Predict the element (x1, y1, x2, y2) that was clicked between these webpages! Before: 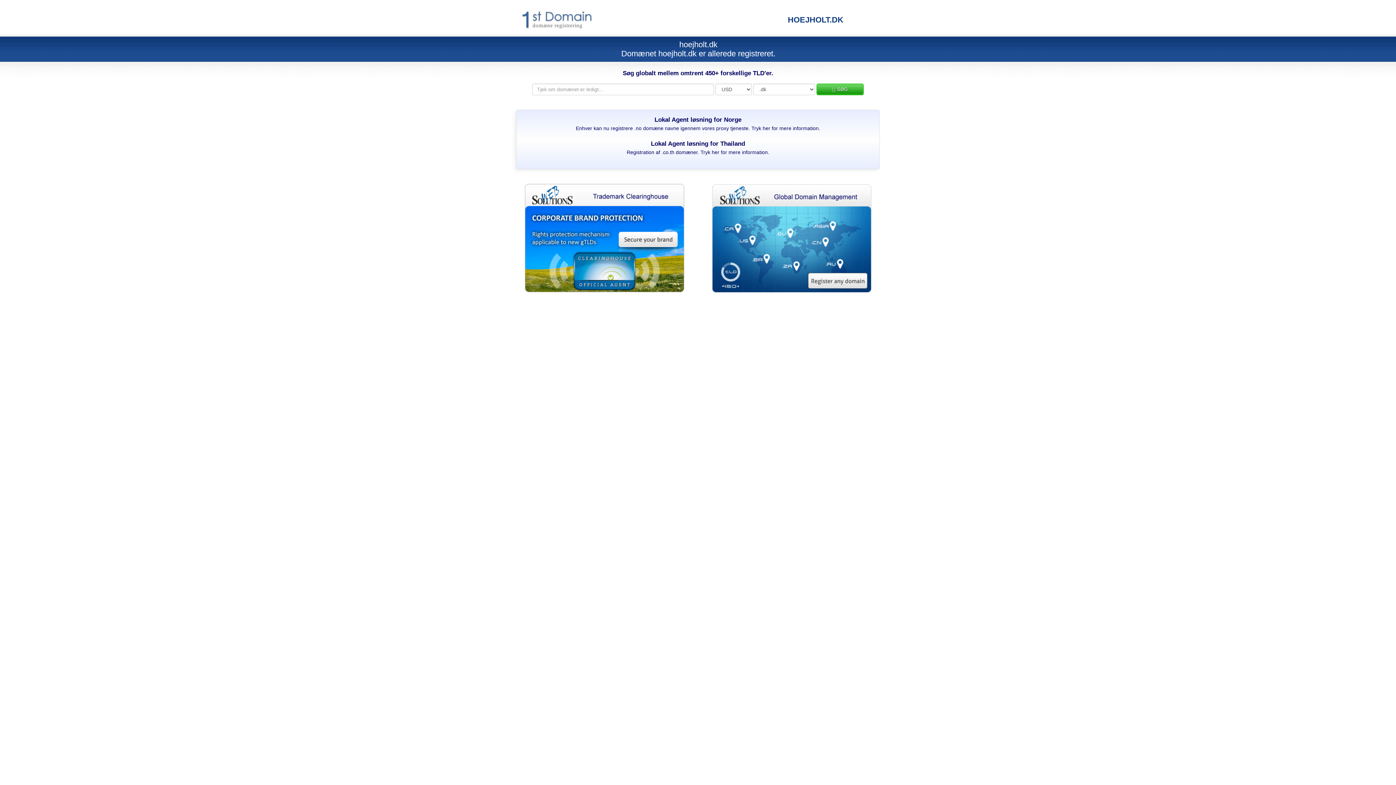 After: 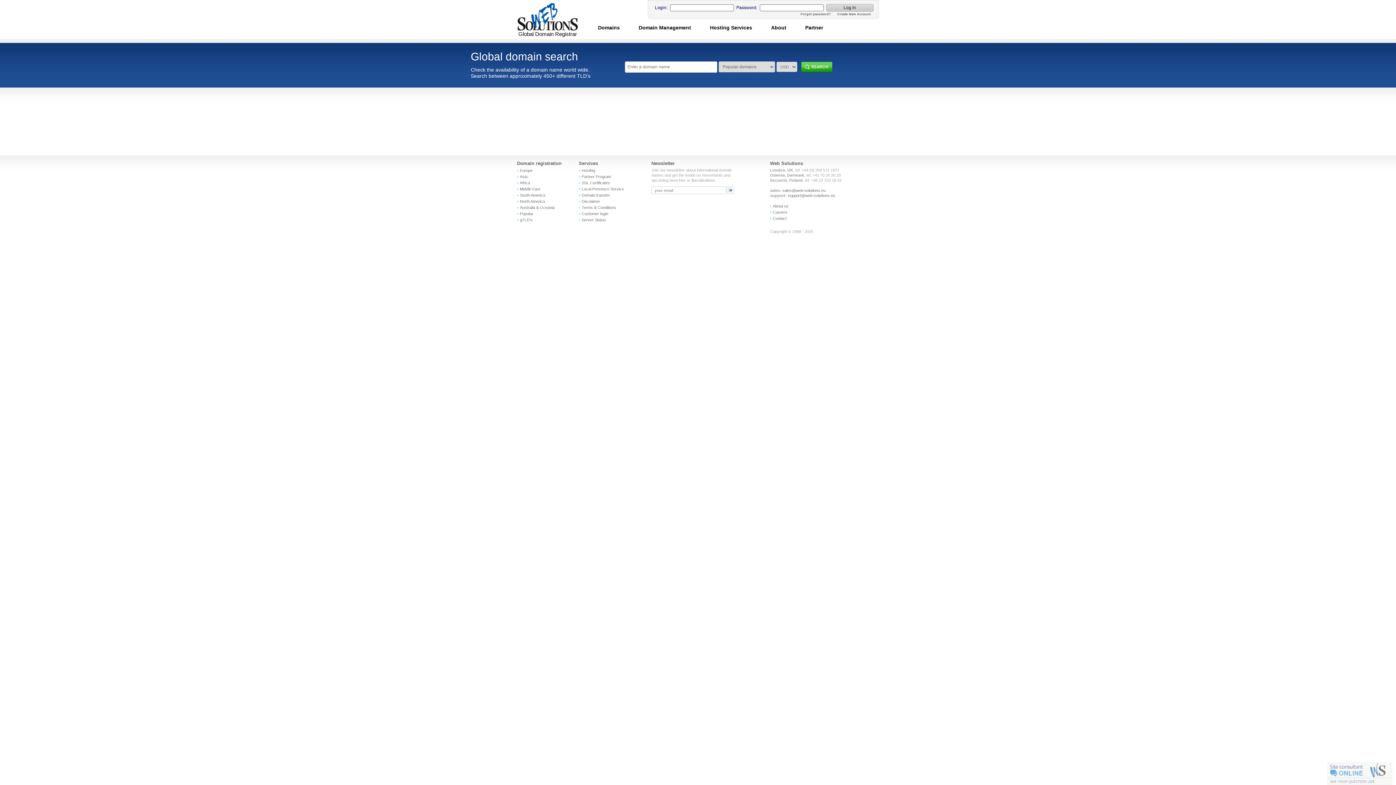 Action: bbox: (703, 184, 880, 293)